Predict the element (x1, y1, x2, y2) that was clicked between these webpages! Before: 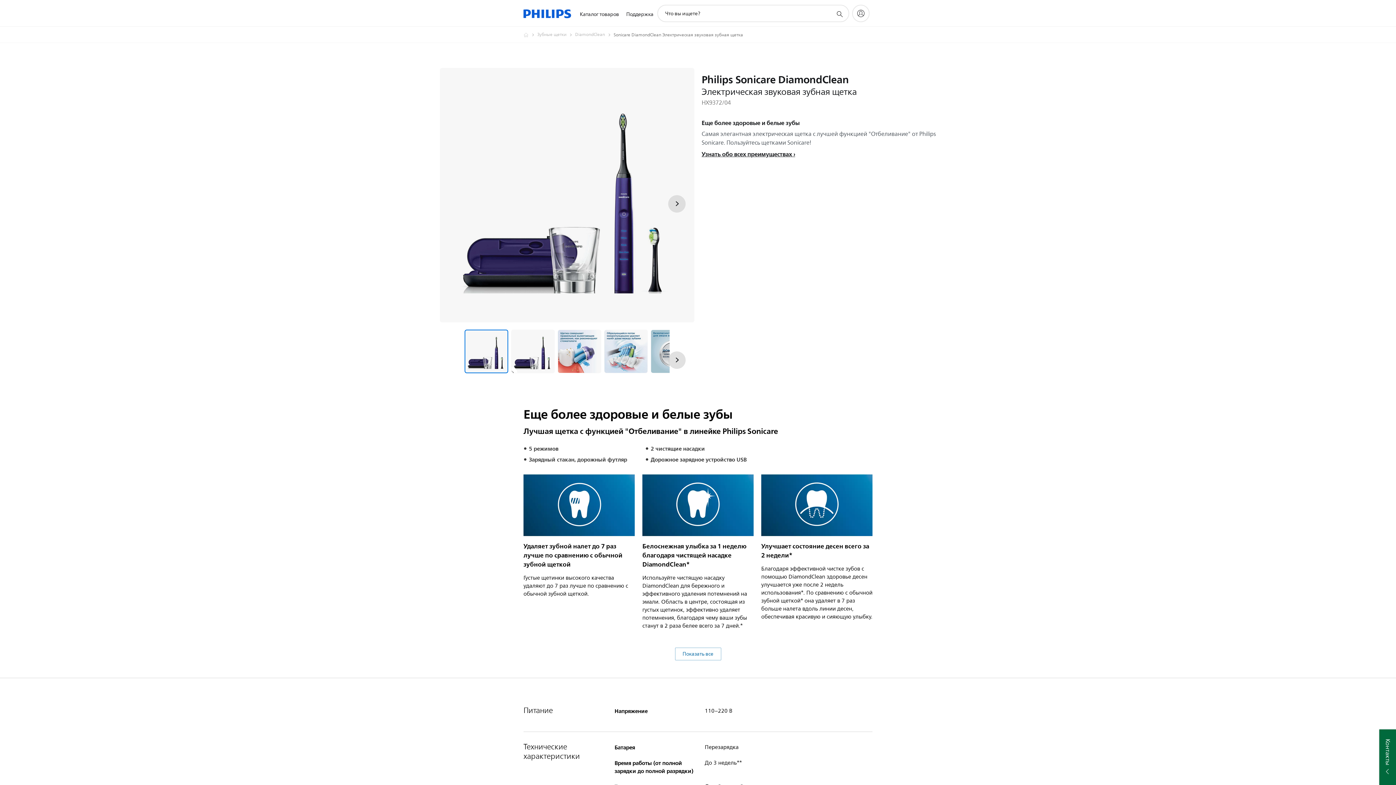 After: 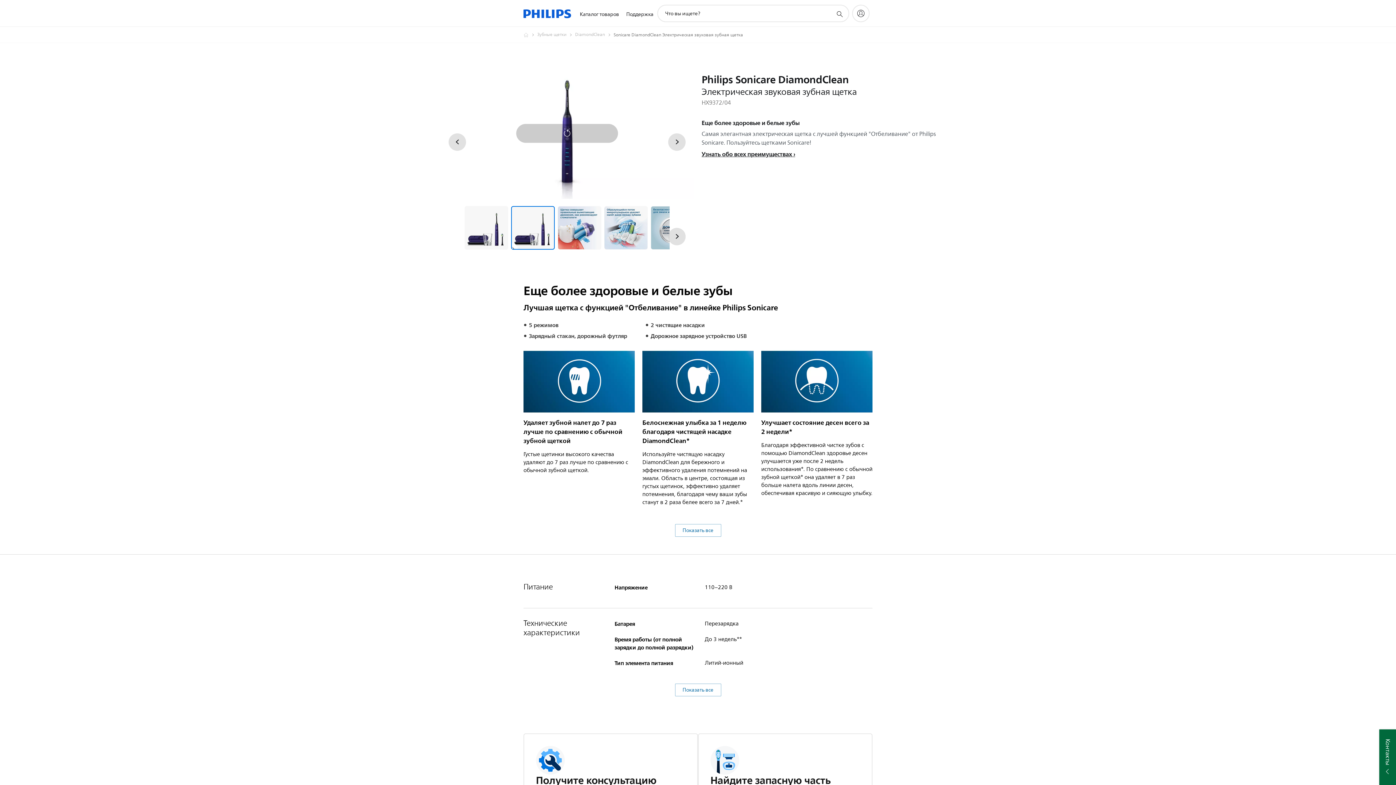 Action: bbox: (511, 329, 554, 373) label: Еще более здоровые и белые зубы